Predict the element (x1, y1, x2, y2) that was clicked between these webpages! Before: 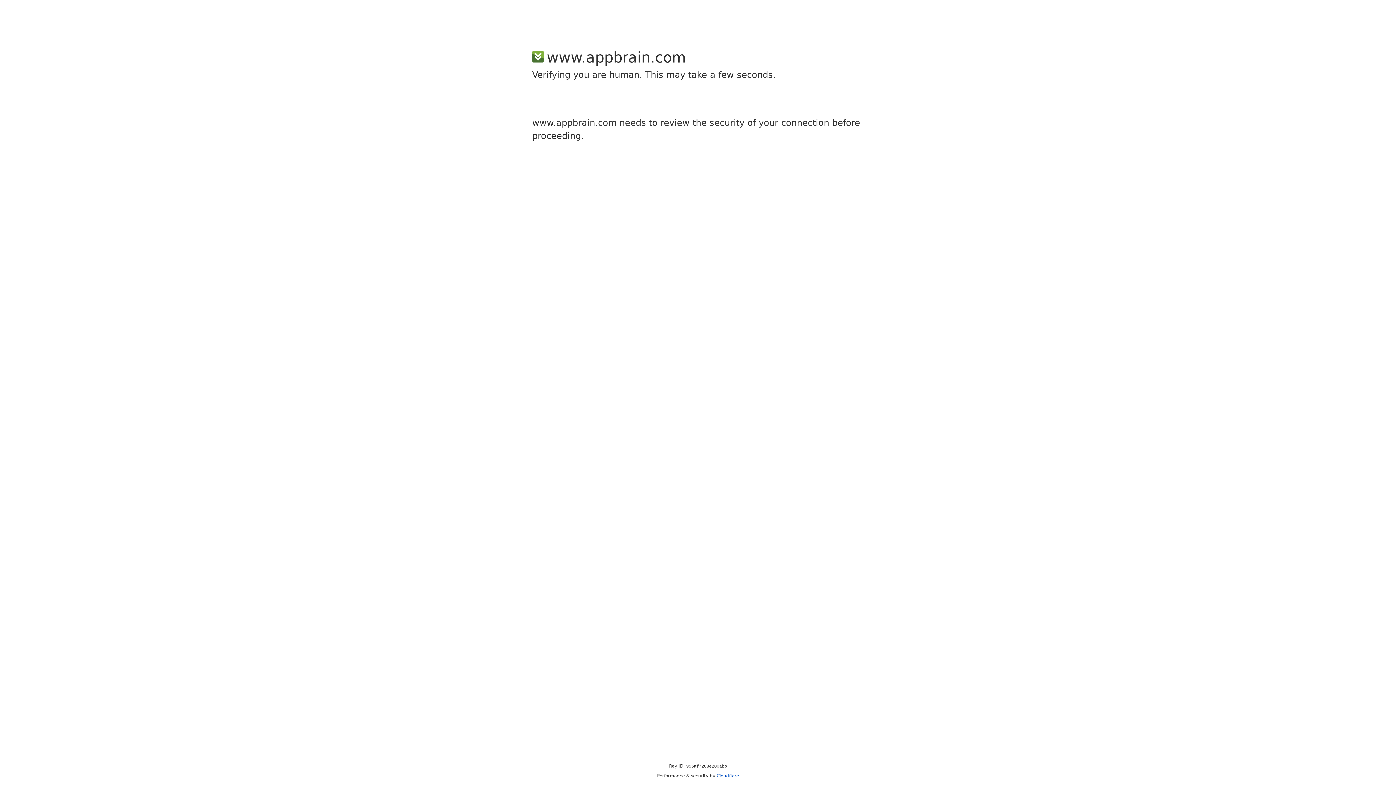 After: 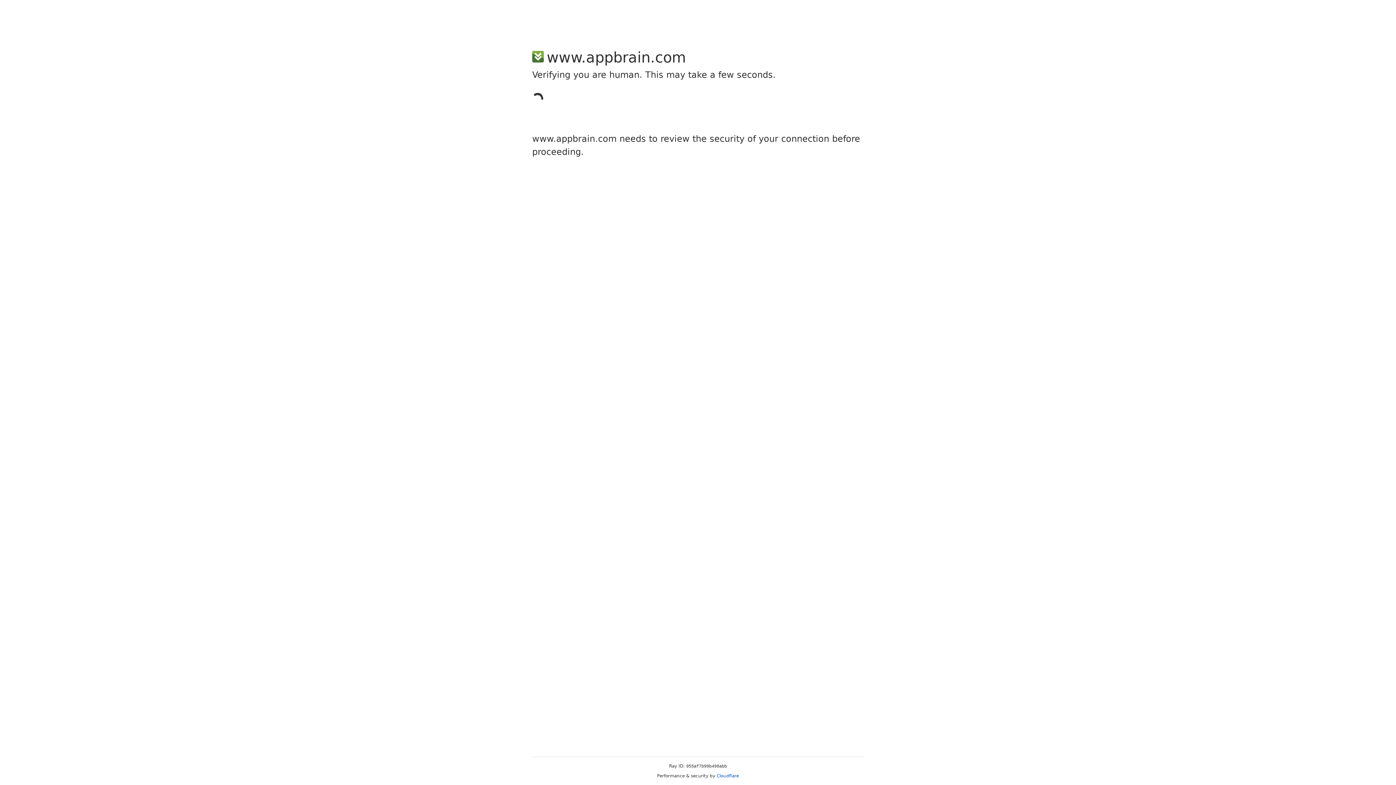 Action: bbox: (716, 773, 739, 778) label: Cloudflare